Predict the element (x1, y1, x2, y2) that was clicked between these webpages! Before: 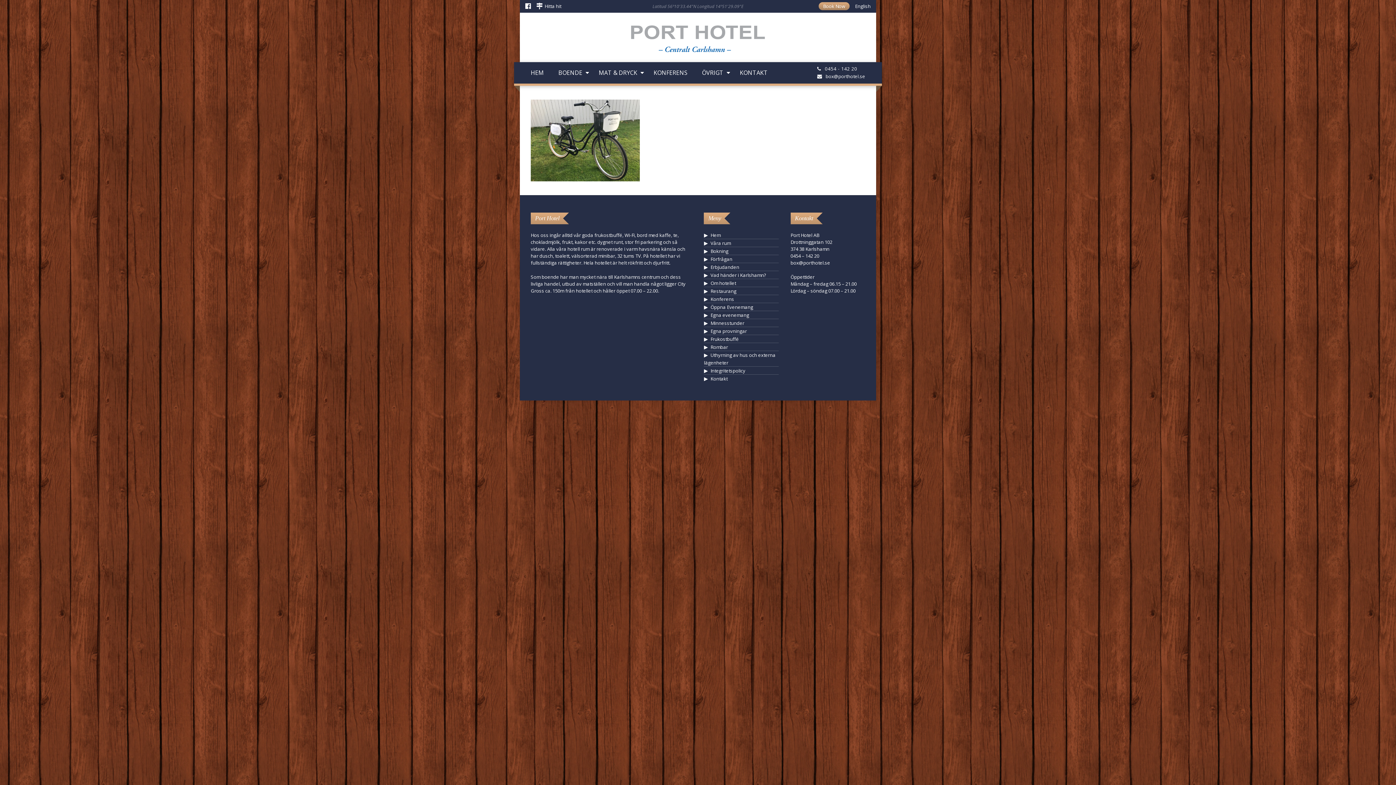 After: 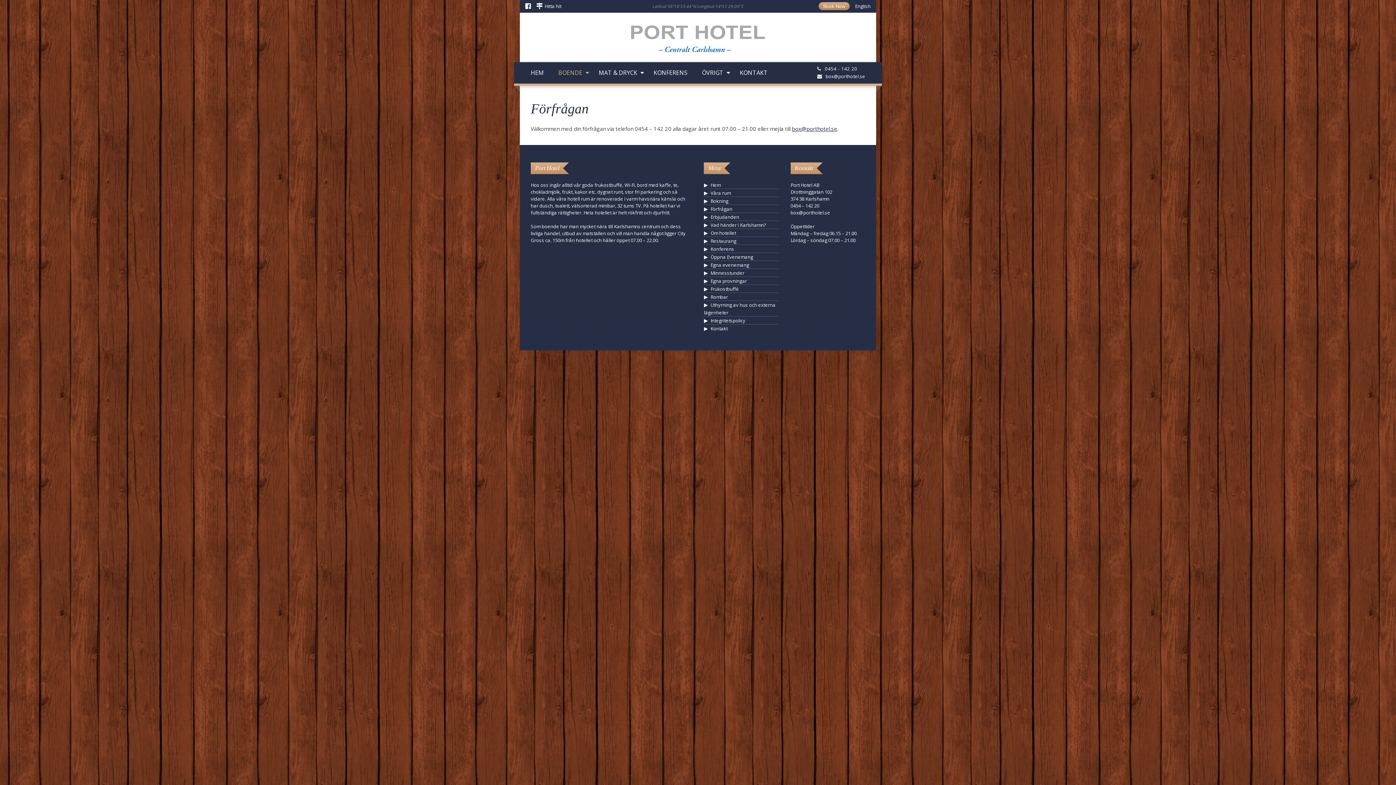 Action: label: Förfrågan bbox: (710, 256, 732, 262)